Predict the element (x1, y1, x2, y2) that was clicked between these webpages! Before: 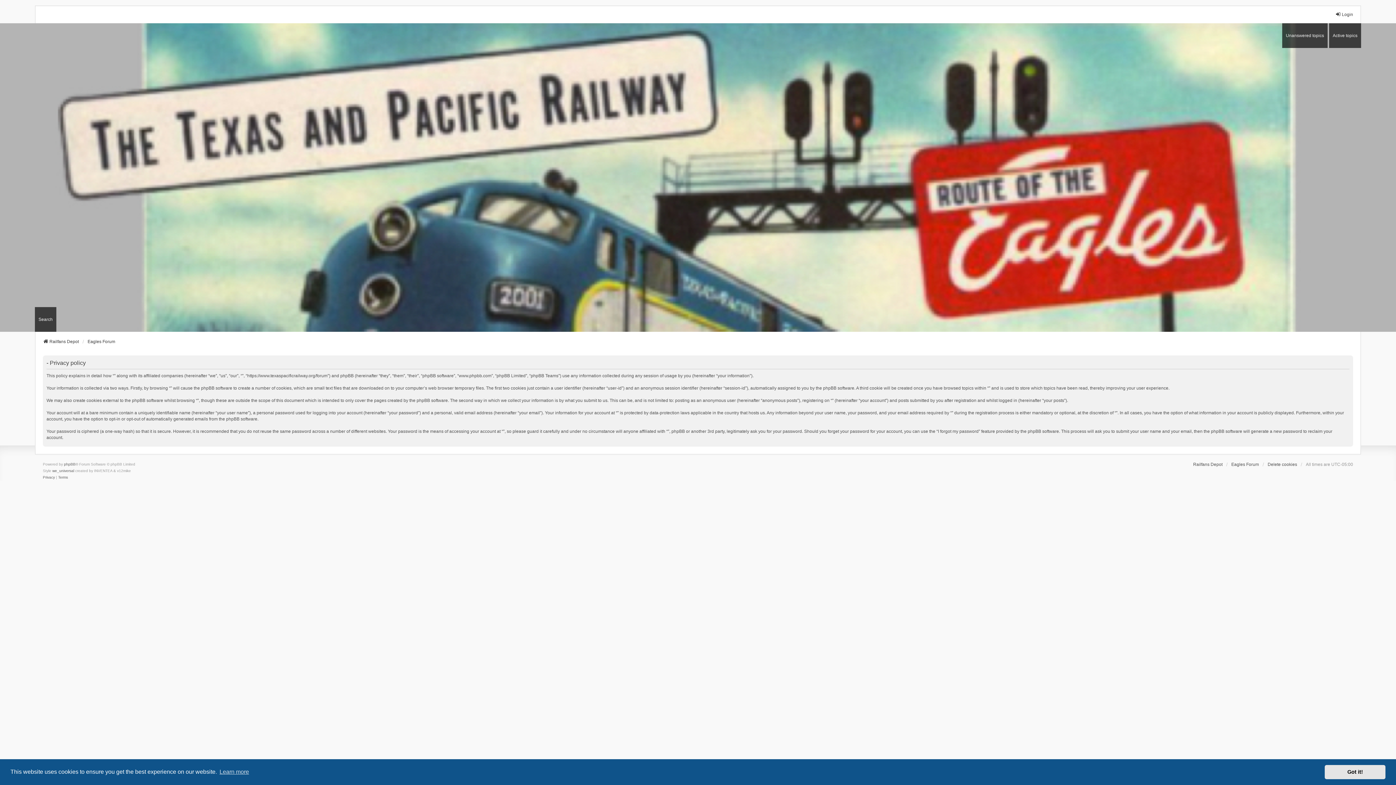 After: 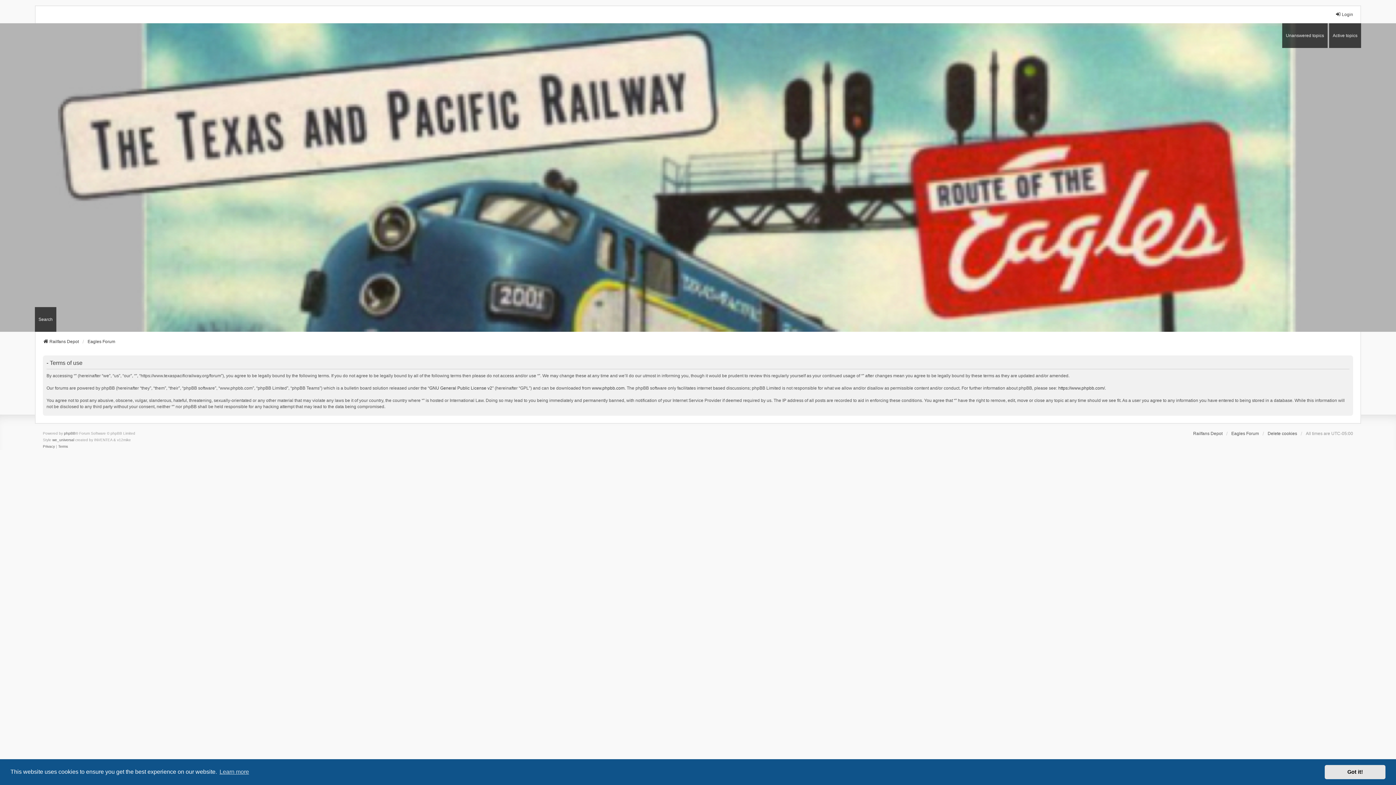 Action: label: Terms bbox: (58, 474, 68, 481)